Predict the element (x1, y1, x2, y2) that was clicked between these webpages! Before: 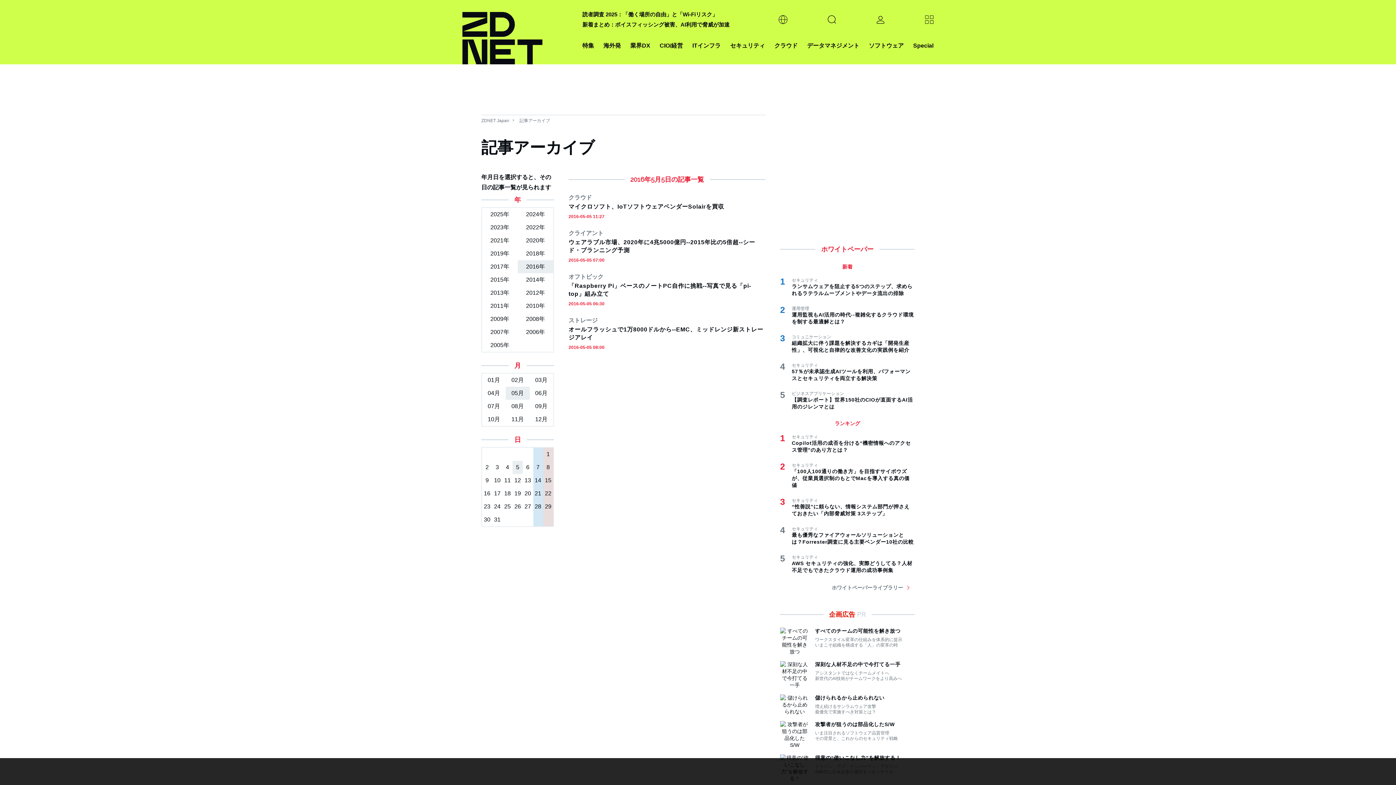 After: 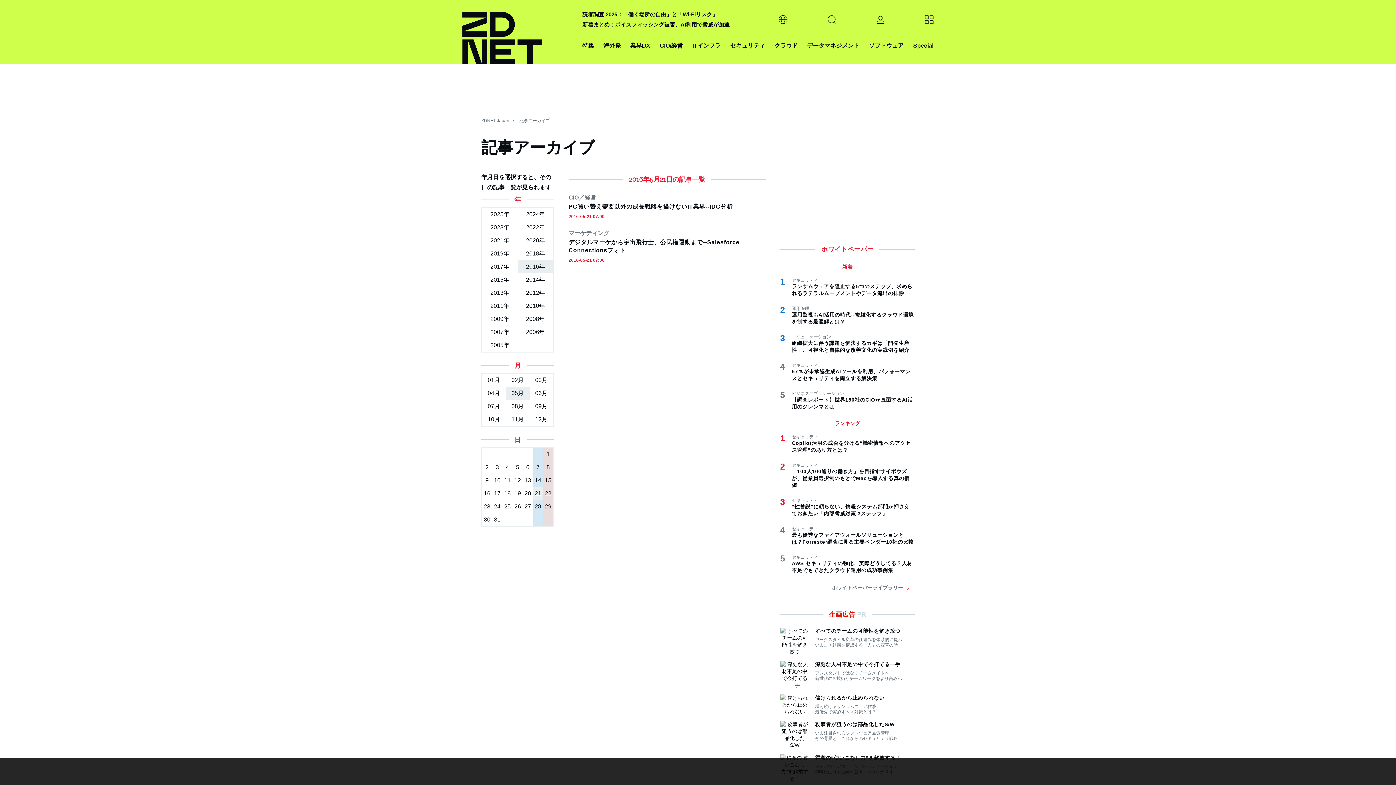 Action: bbox: (533, 487, 543, 500) label: 21